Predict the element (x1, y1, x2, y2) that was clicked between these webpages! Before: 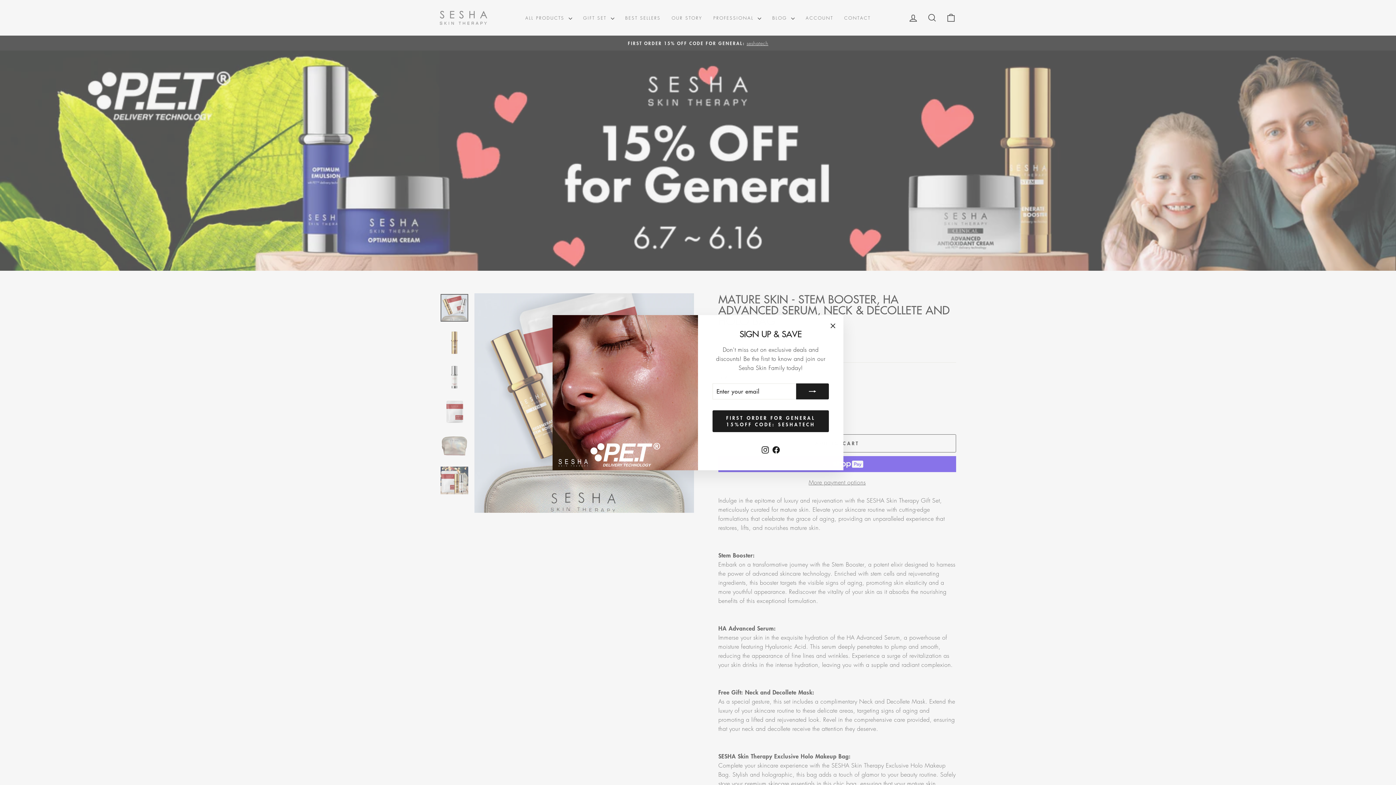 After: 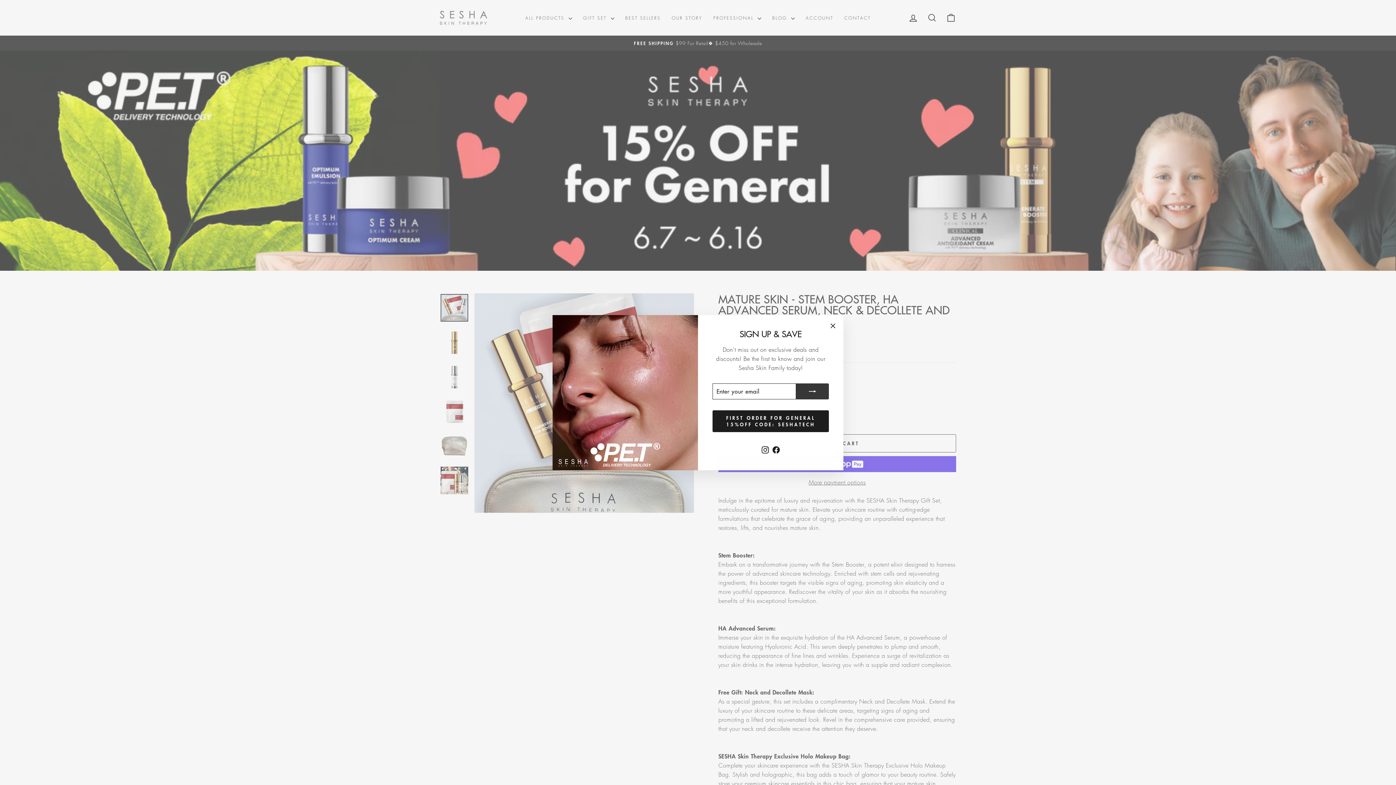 Action: bbox: (796, 383, 829, 399)